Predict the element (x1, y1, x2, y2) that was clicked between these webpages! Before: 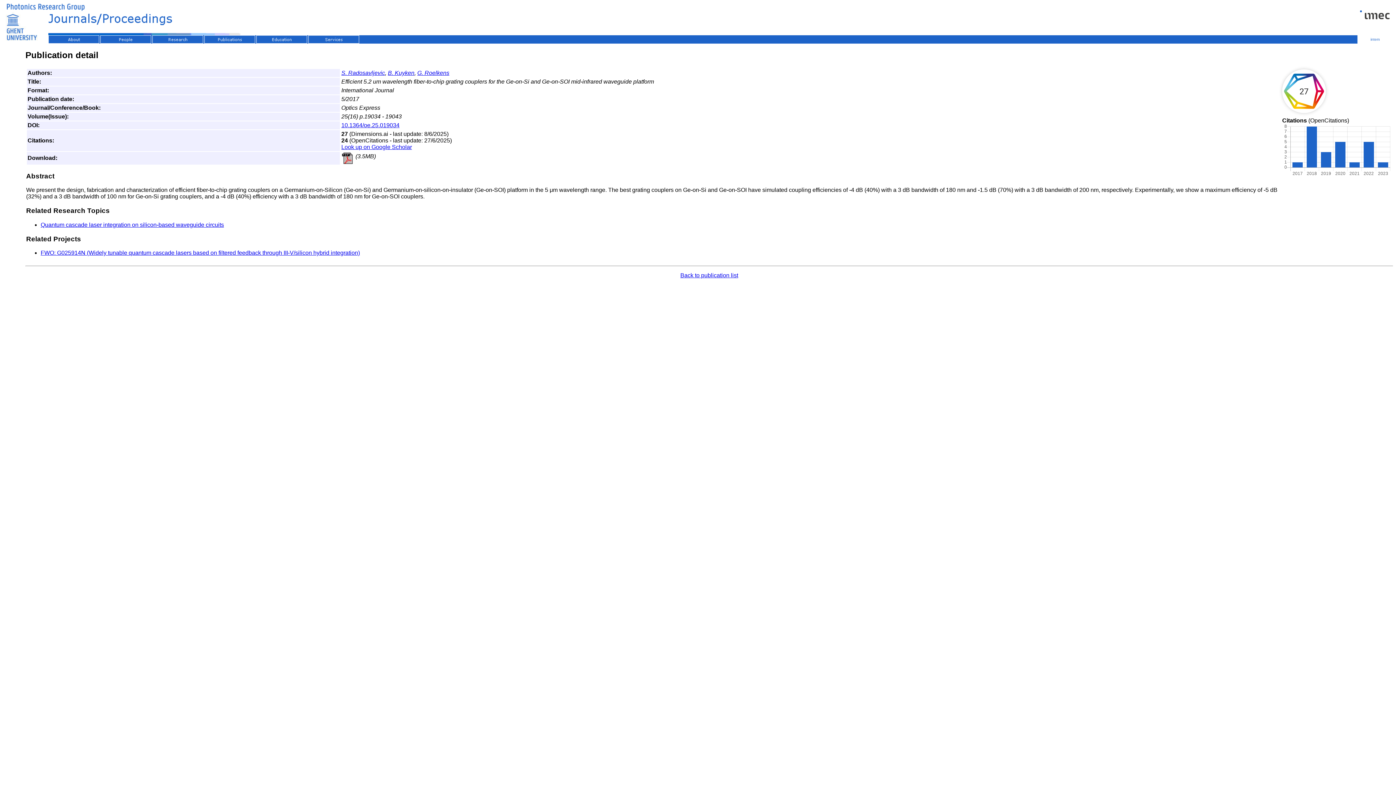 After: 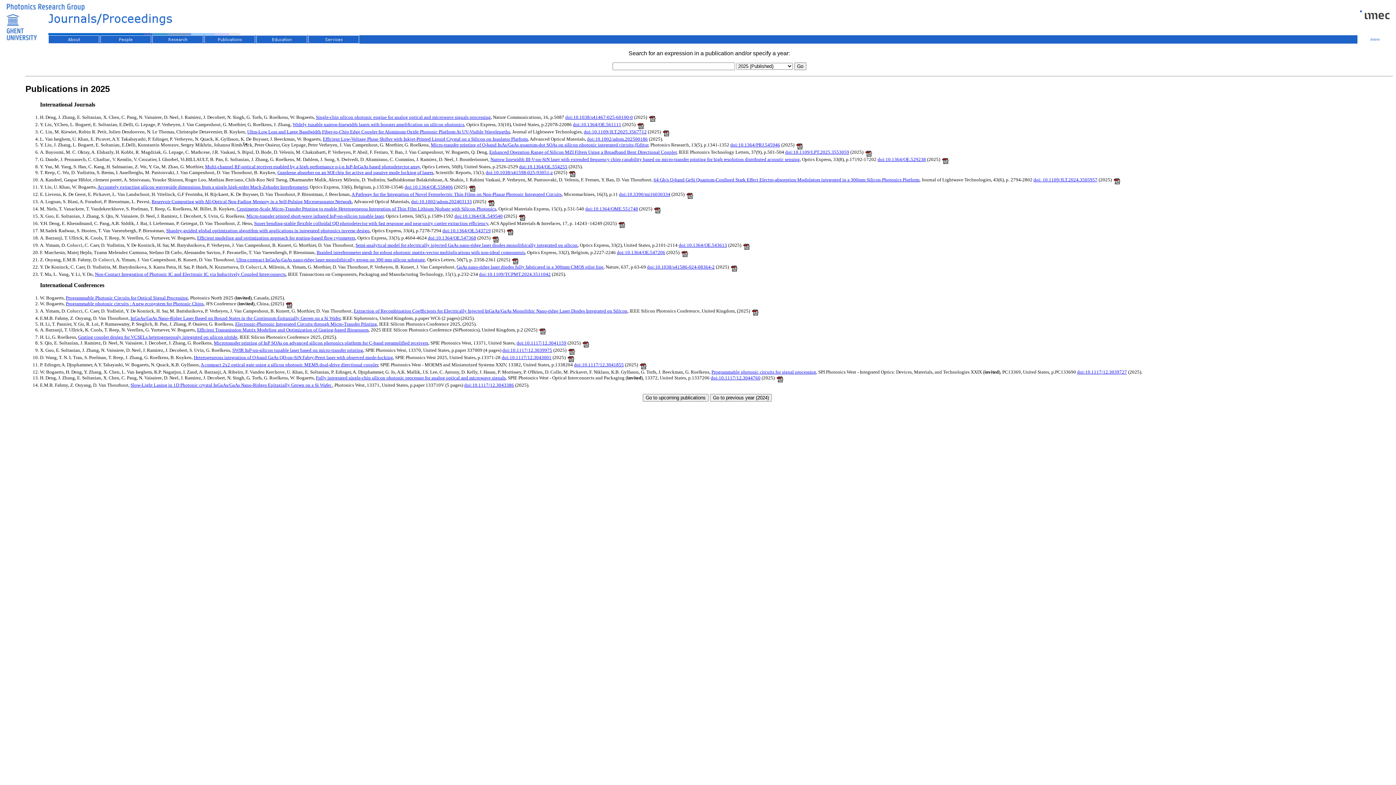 Action: label: Back to publication list bbox: (680, 272, 738, 278)